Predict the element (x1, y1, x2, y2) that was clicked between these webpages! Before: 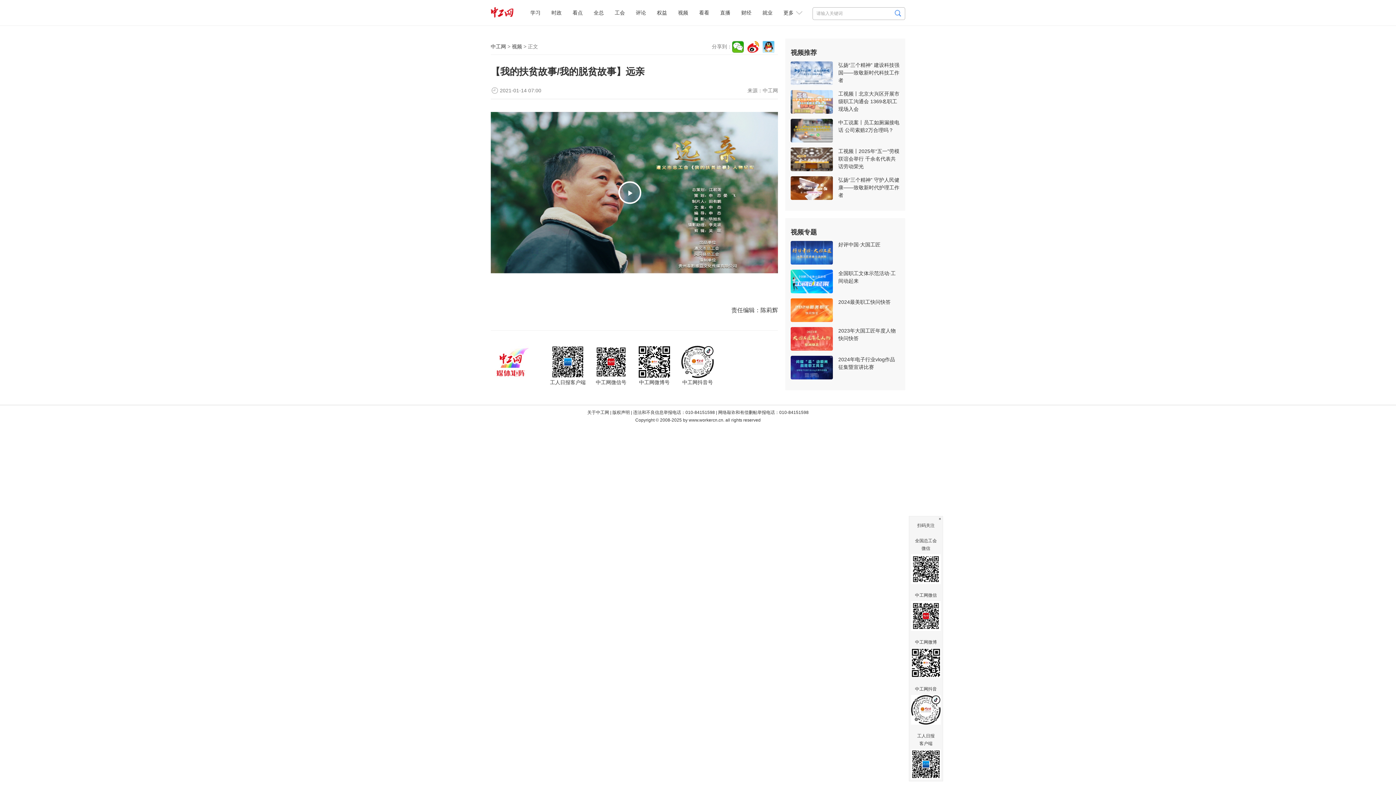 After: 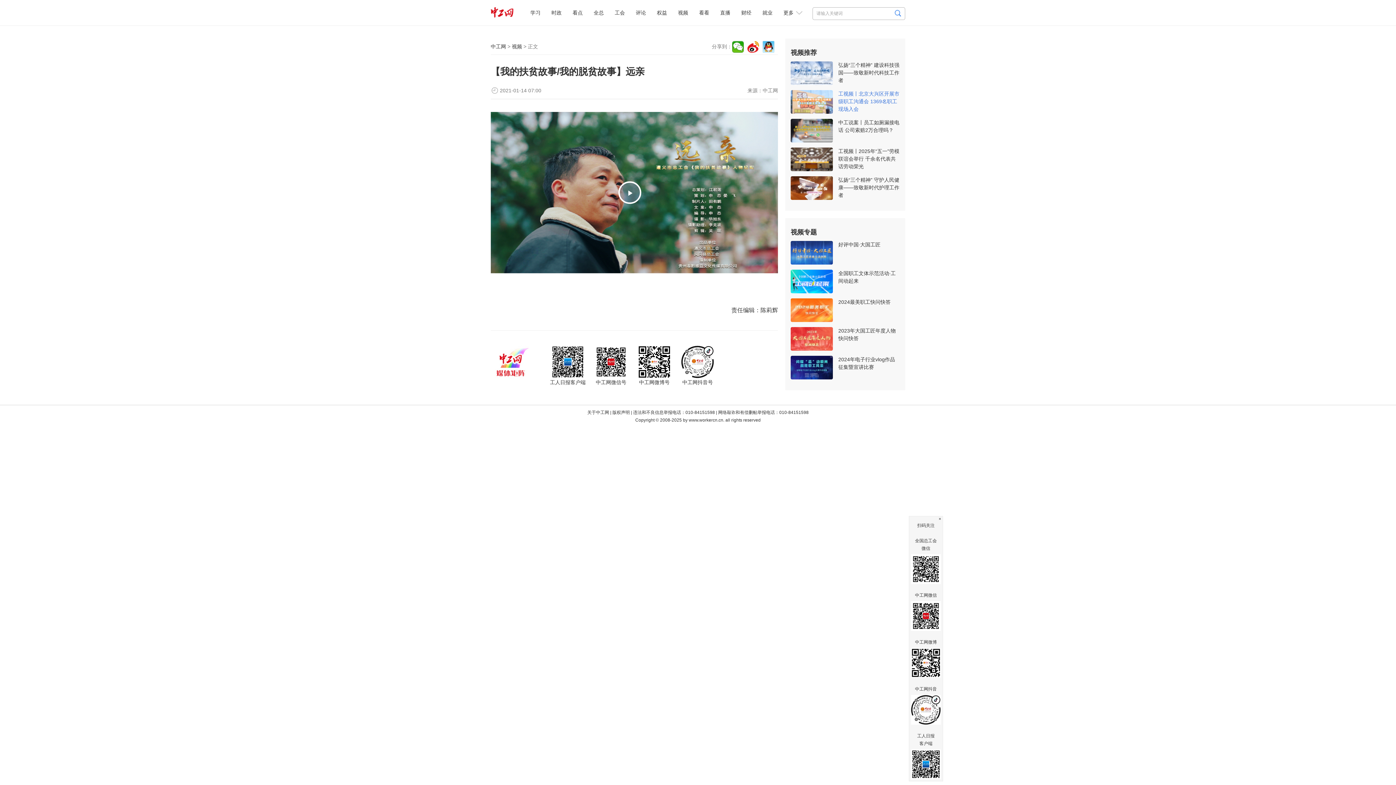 Action: bbox: (838, 90, 899, 112) label: 工视频丨北京大兴区开展市级职工沟通会 1369名职工现场入会